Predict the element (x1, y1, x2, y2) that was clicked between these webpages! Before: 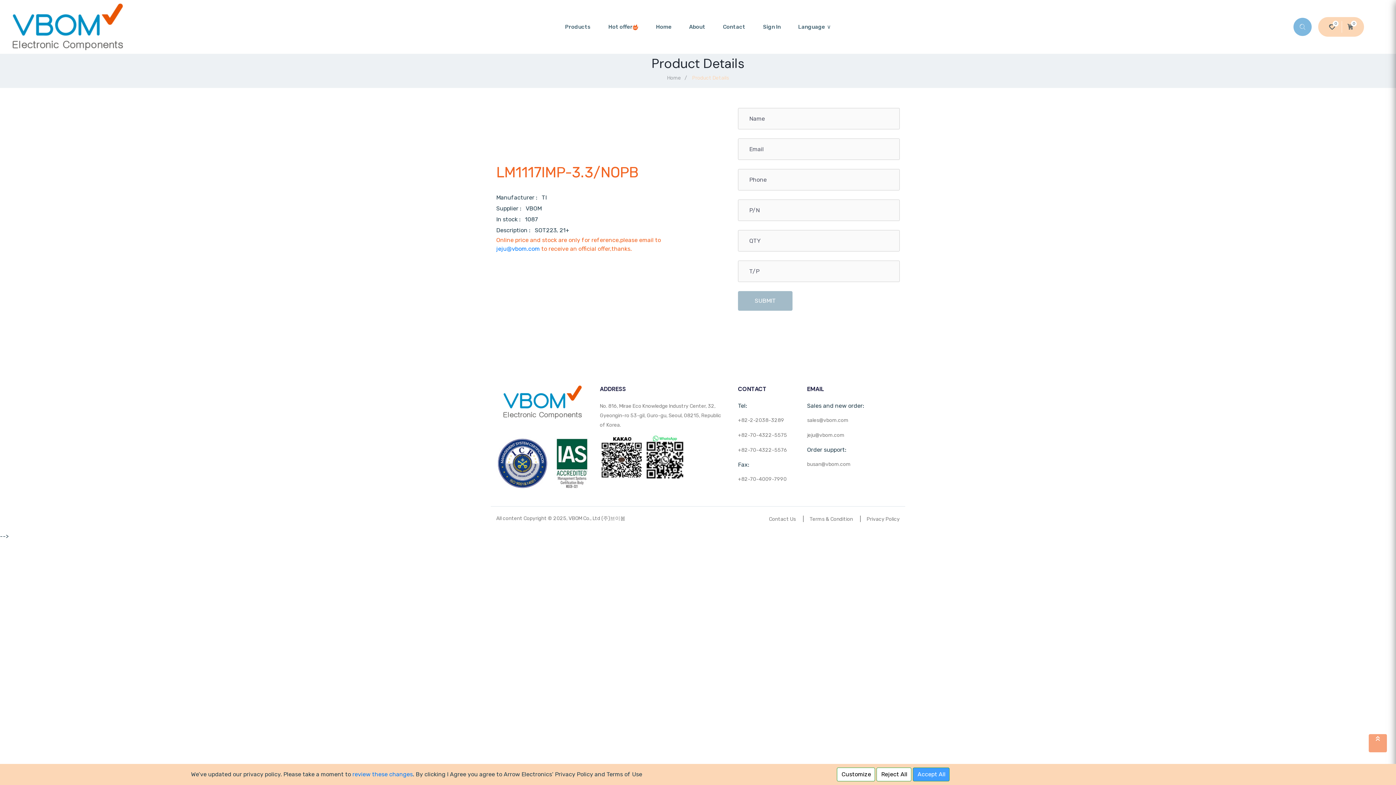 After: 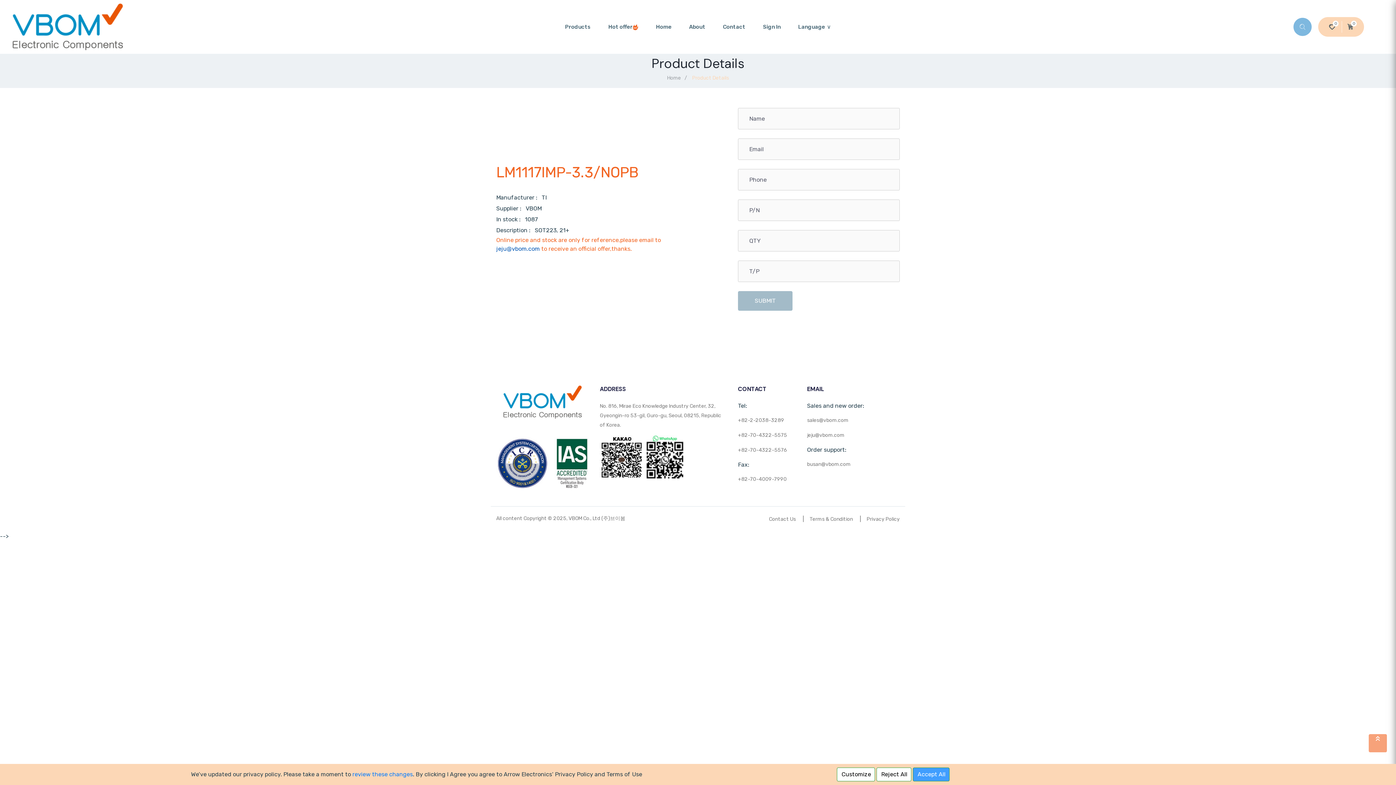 Action: bbox: (496, 245, 540, 252) label: jeju@vbom.com